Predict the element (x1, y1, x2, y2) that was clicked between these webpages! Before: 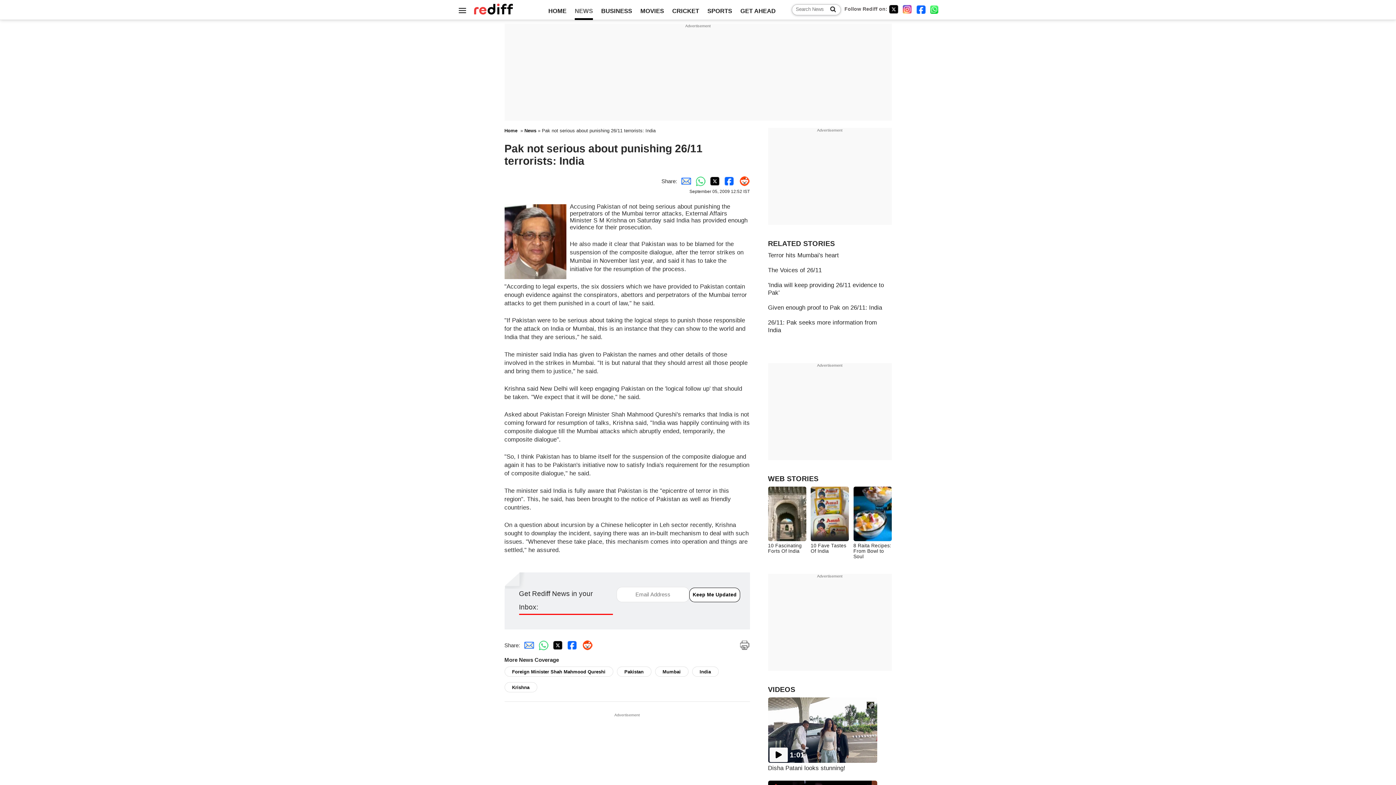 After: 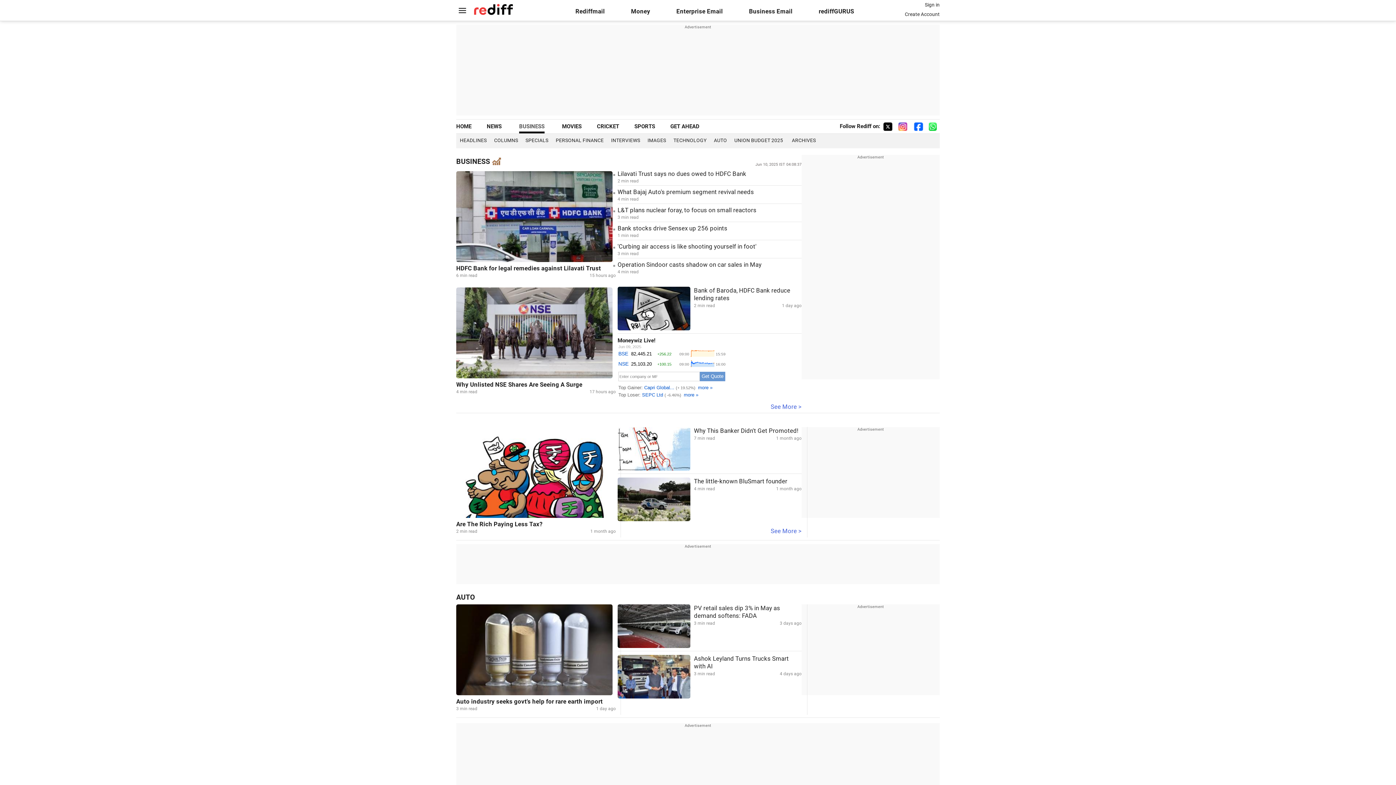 Action: label: BUSINESS bbox: (601, 7, 632, 14)